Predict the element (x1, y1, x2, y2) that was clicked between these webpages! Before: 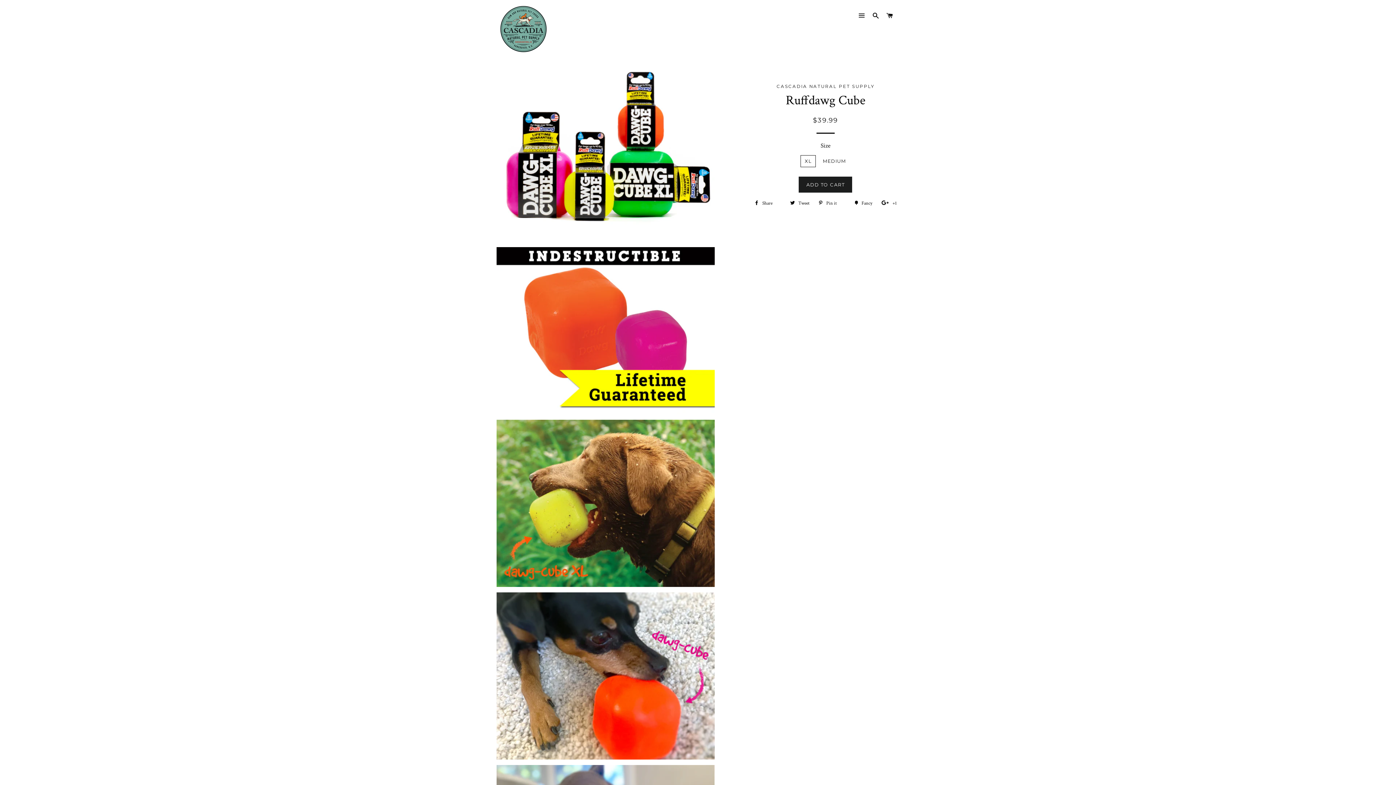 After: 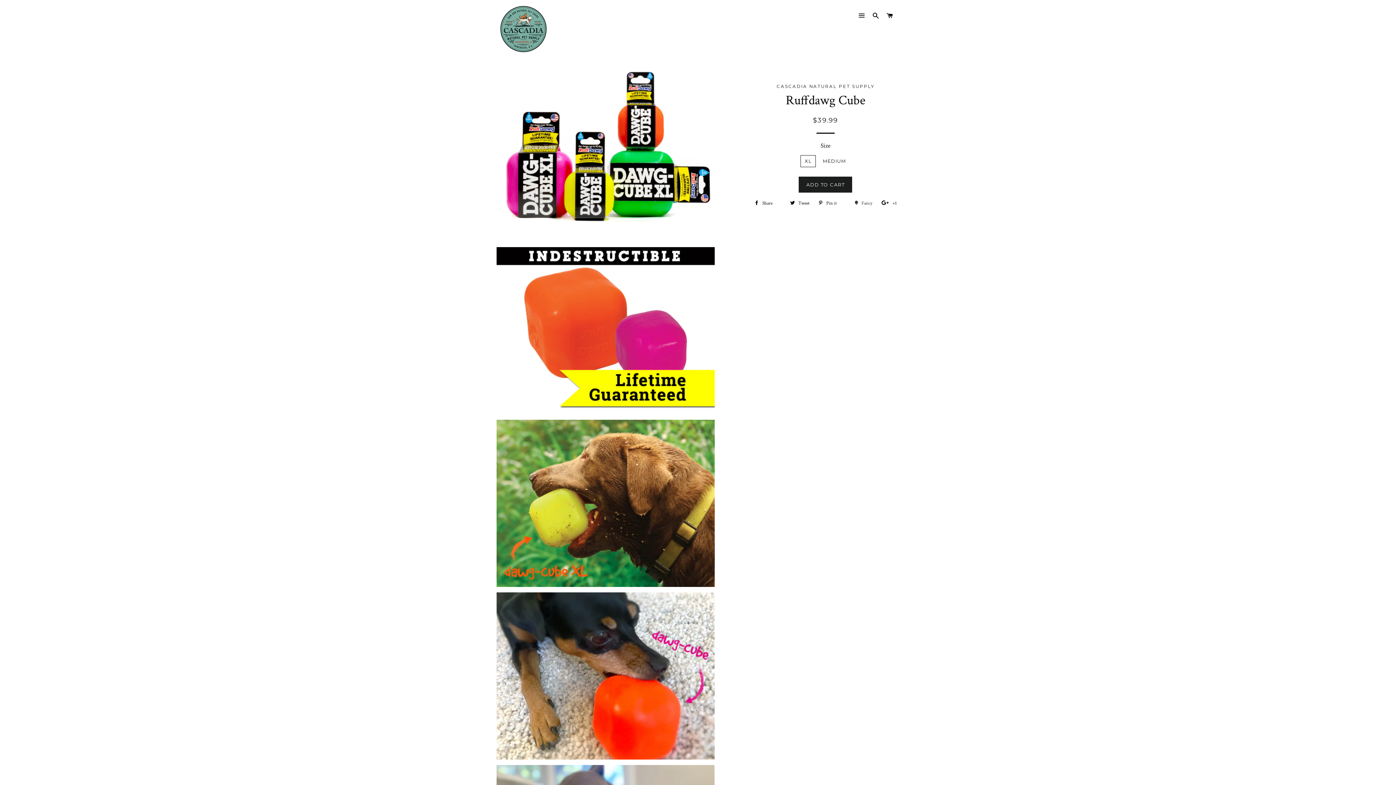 Action: bbox: (851, 198, 876, 209) label:  Fancy
Add to Fancy